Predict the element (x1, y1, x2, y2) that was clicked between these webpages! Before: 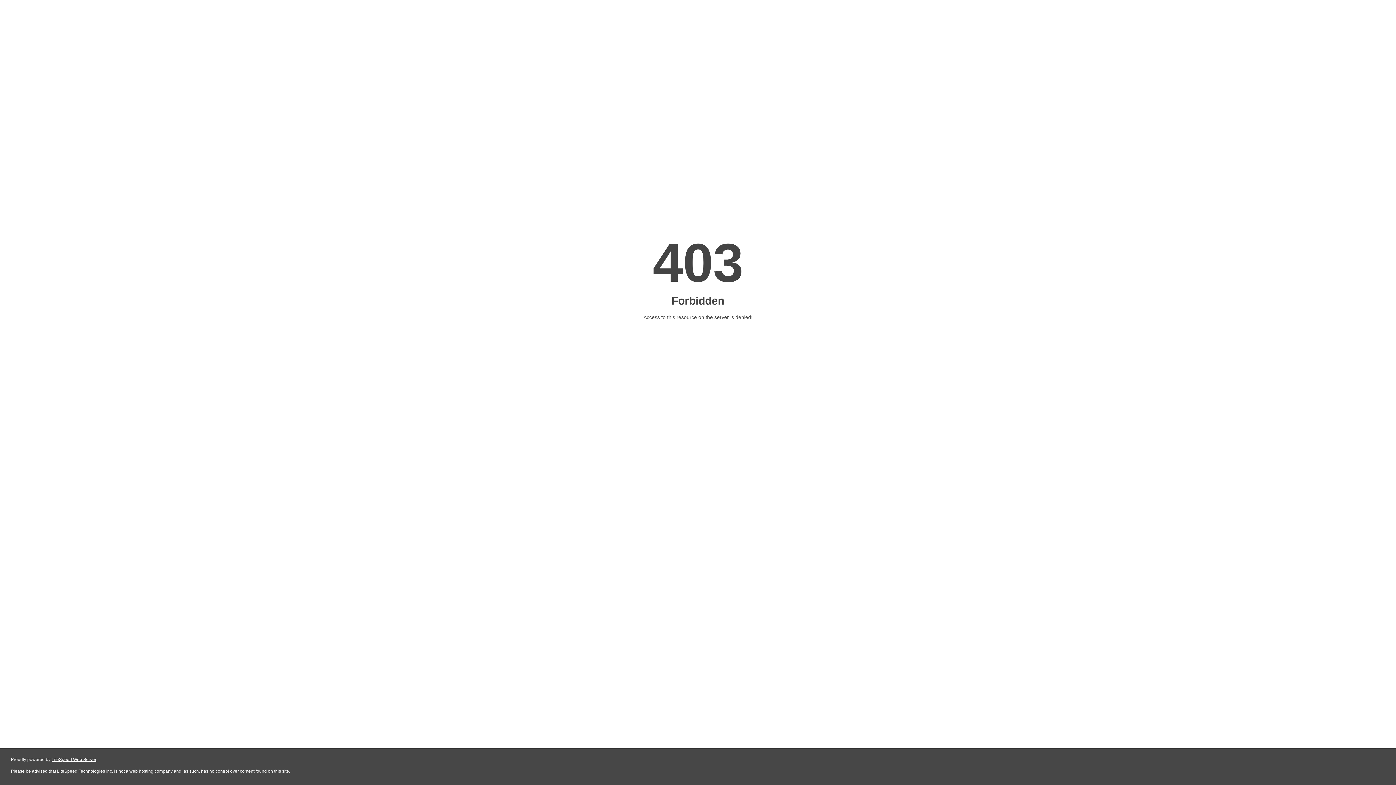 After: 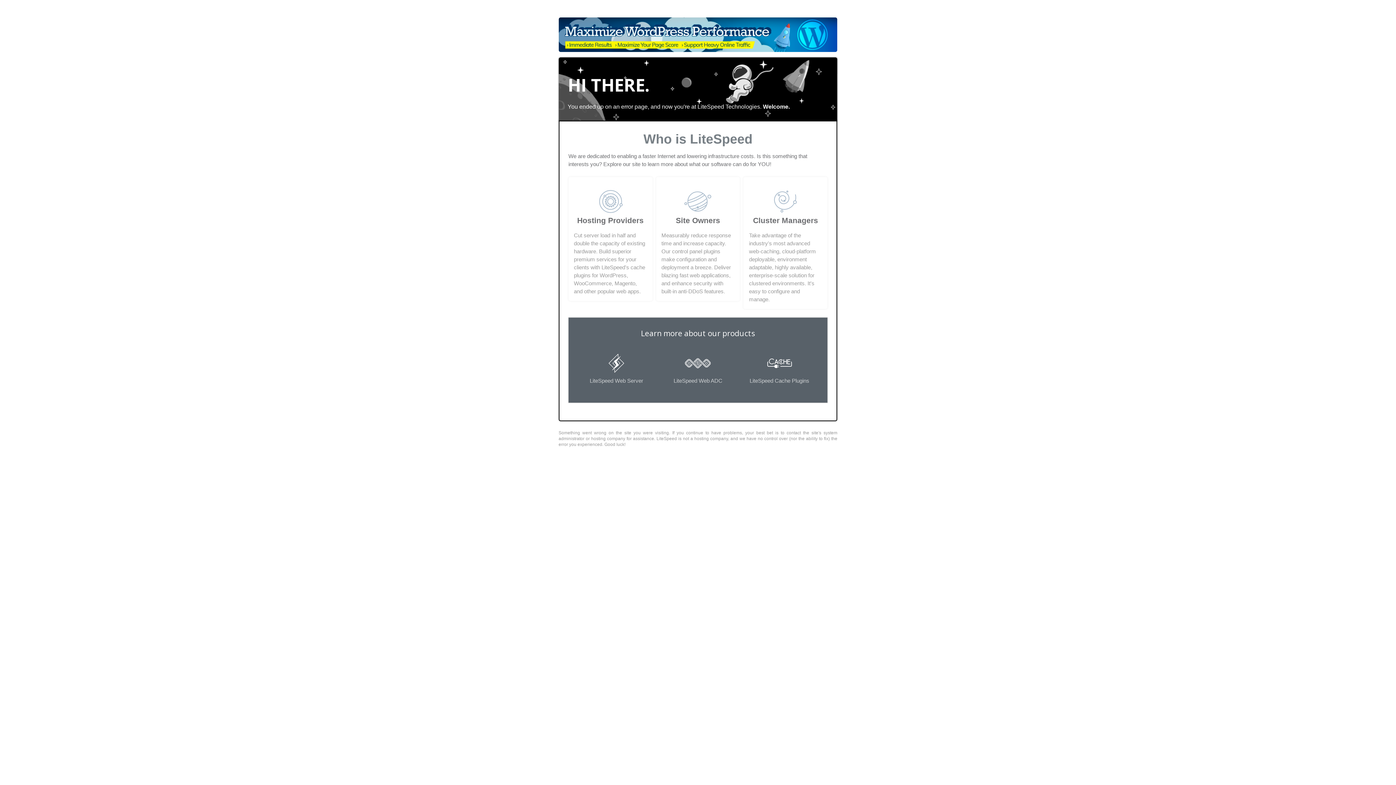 Action: bbox: (51, 757, 96, 762) label: LiteSpeed Web Server